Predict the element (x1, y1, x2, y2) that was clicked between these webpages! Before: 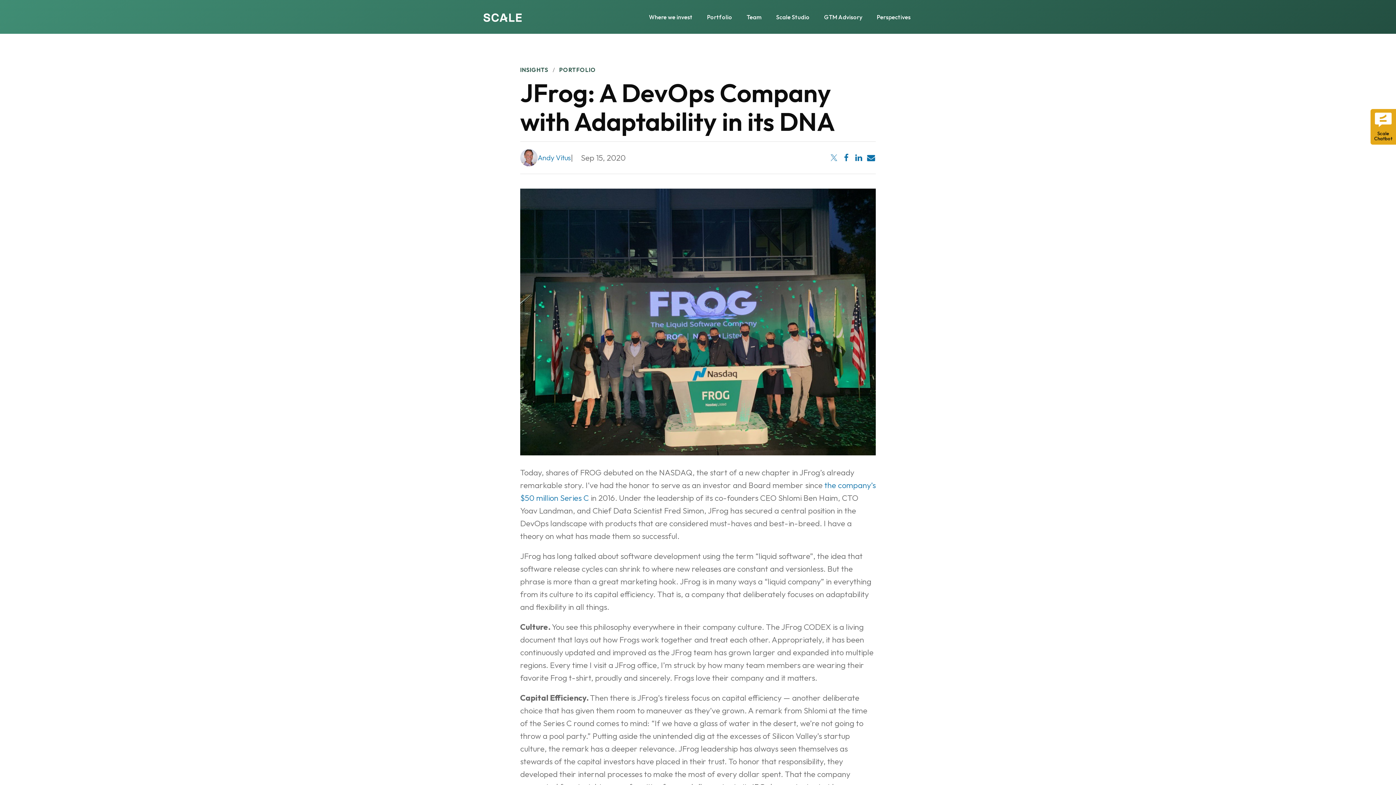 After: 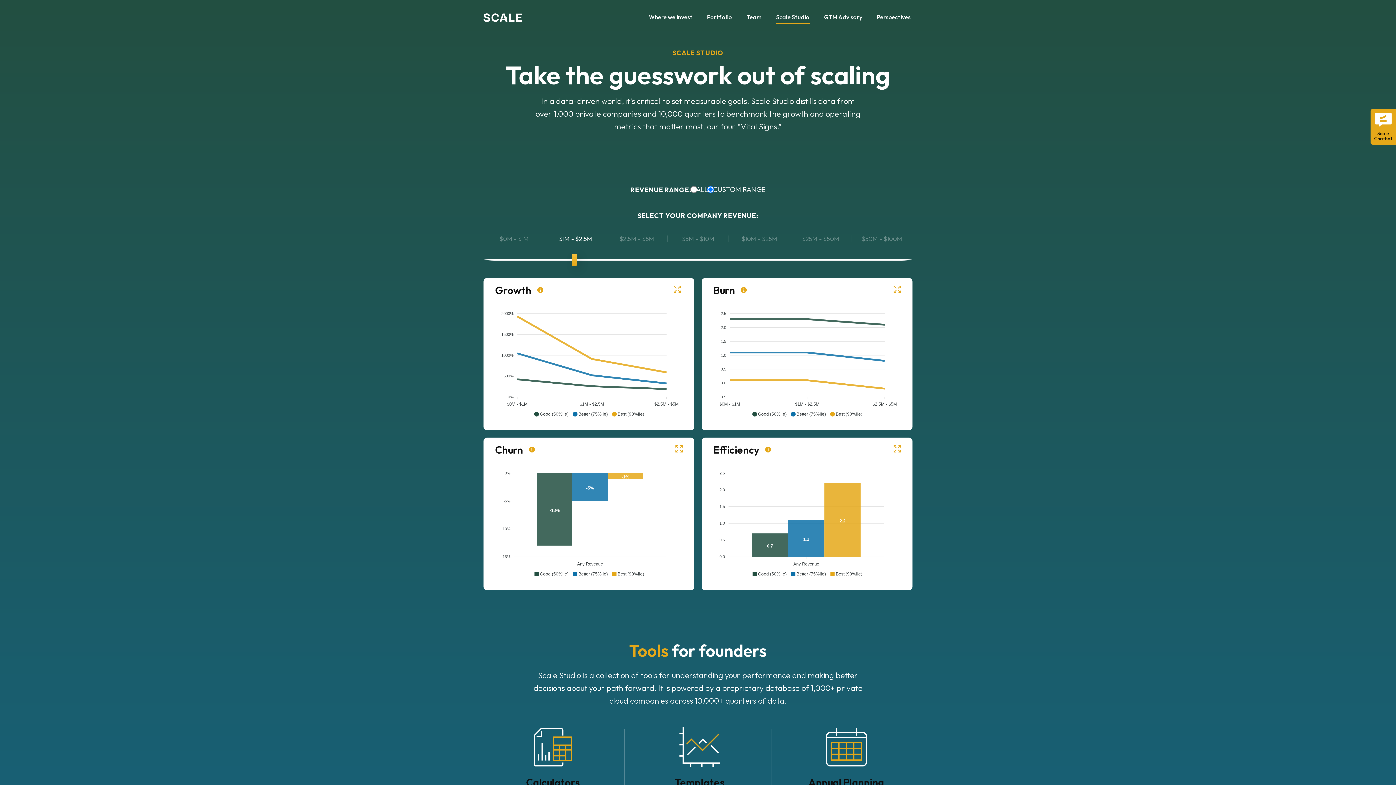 Action: bbox: (769, 7, 817, 26) label: Scale Studio